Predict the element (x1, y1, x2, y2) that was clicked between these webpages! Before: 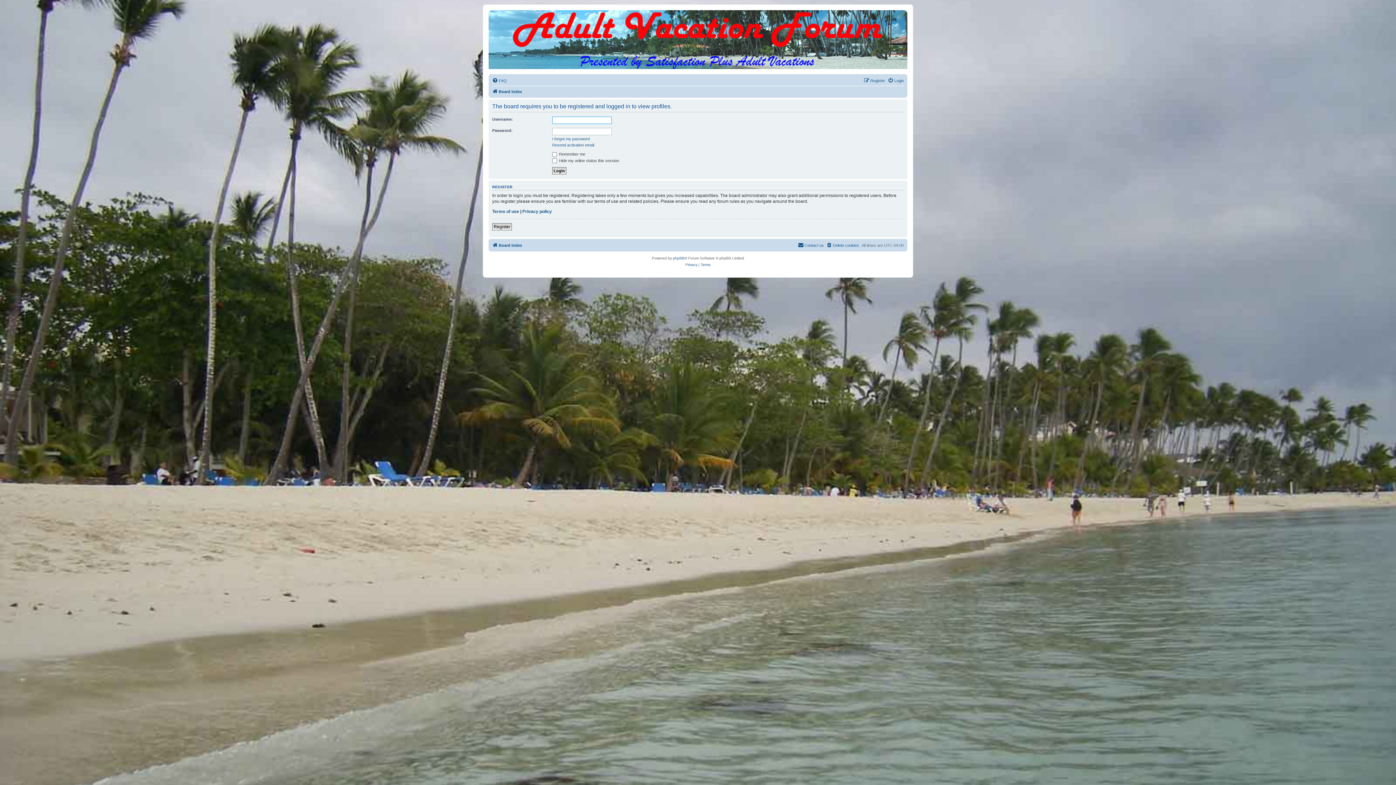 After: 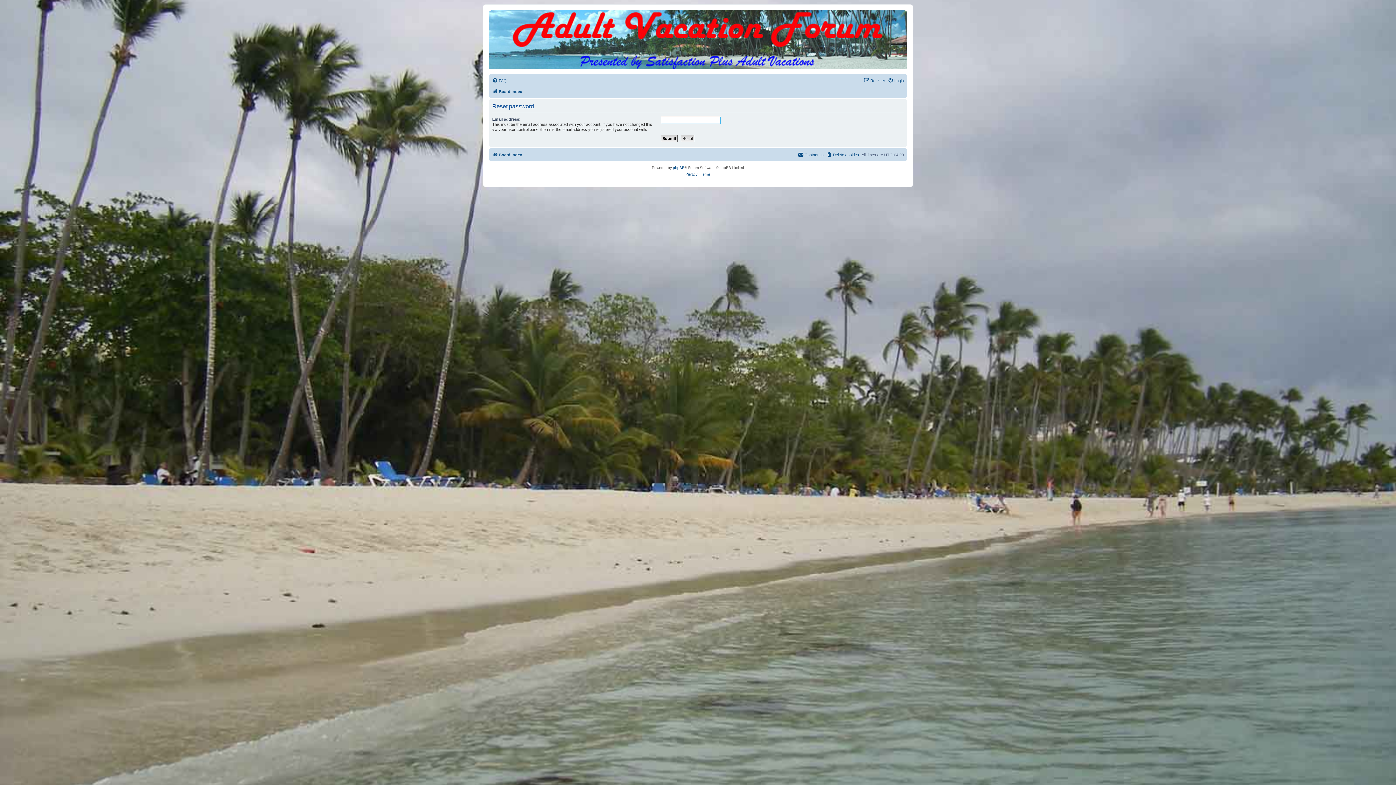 Action: bbox: (552, 136, 589, 141) label: I forgot my password